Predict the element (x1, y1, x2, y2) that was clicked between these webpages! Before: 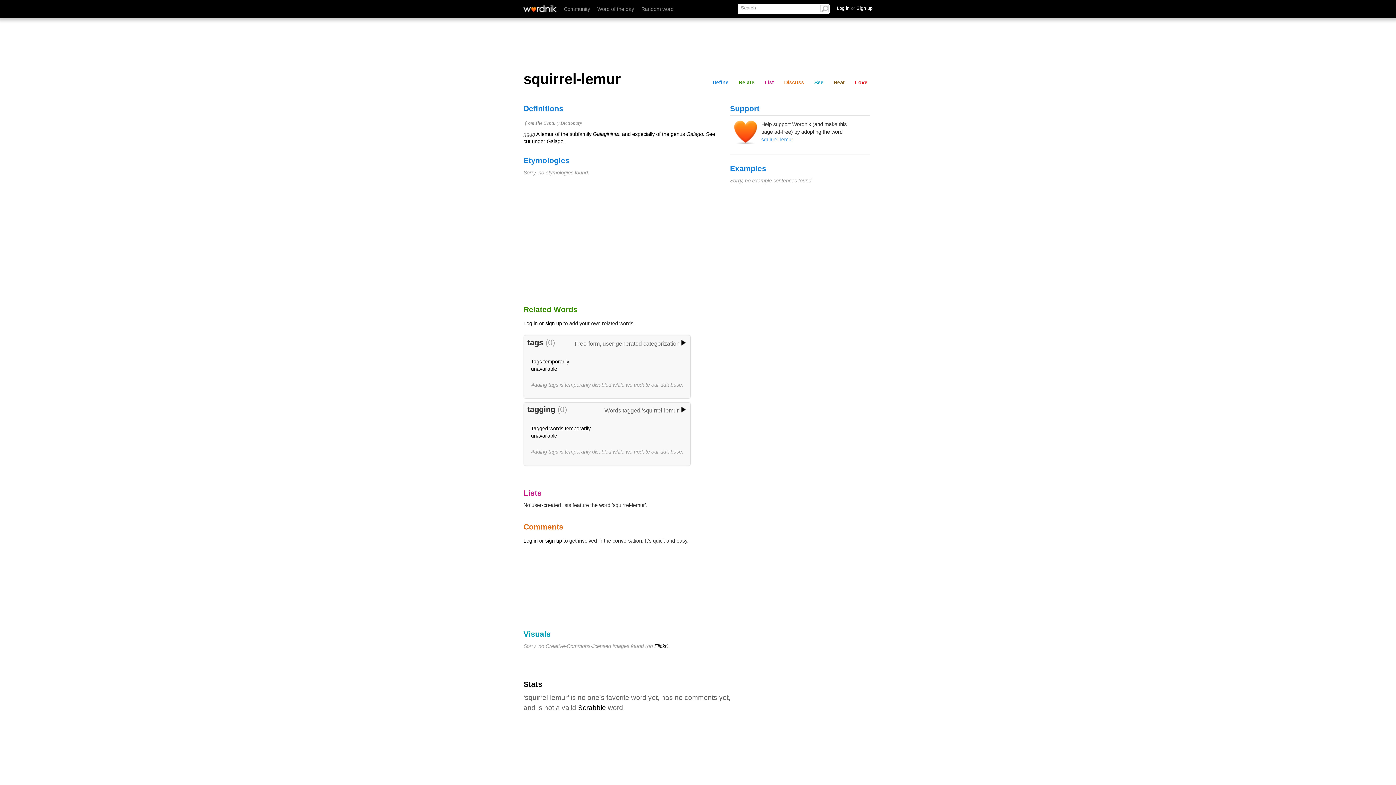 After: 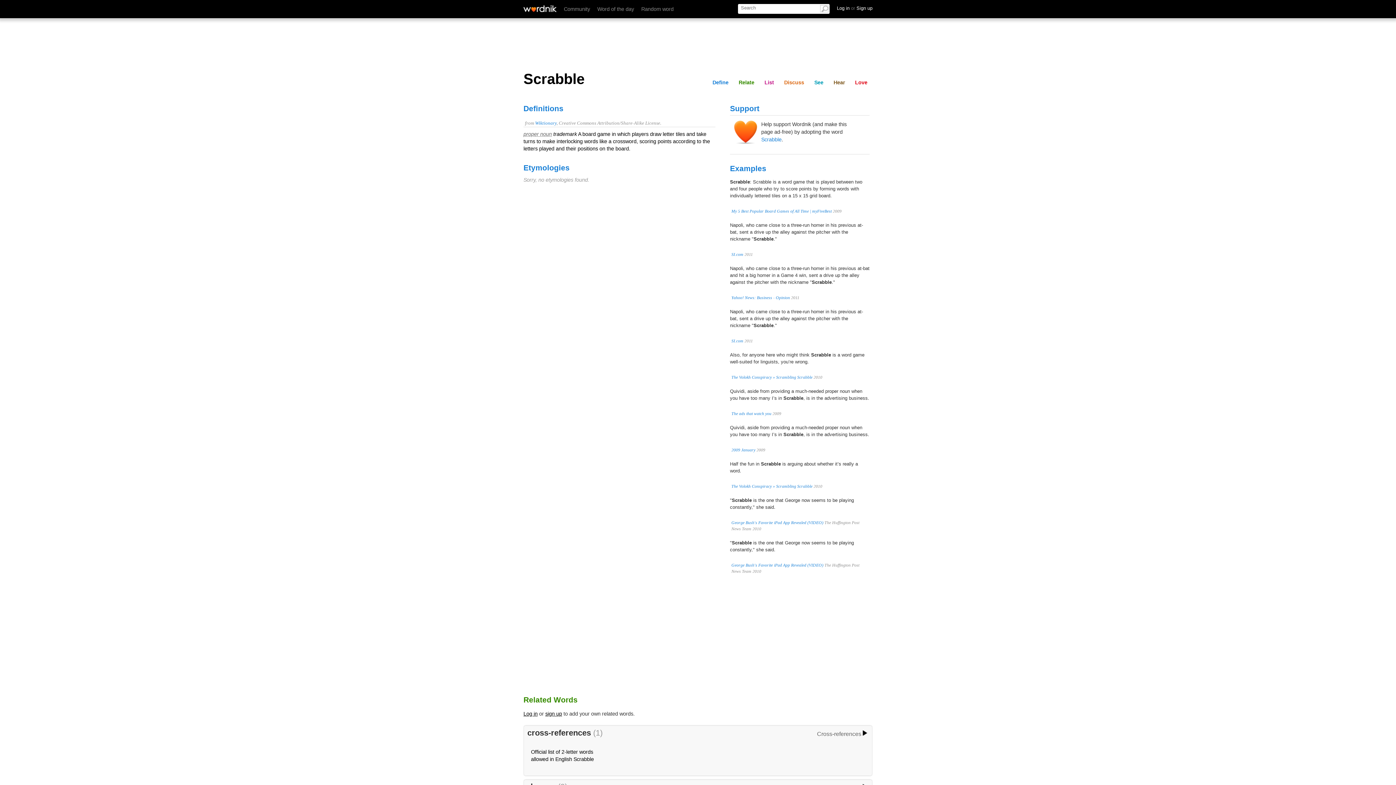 Action: bbox: (578, 704, 606, 711) label: Scrabble